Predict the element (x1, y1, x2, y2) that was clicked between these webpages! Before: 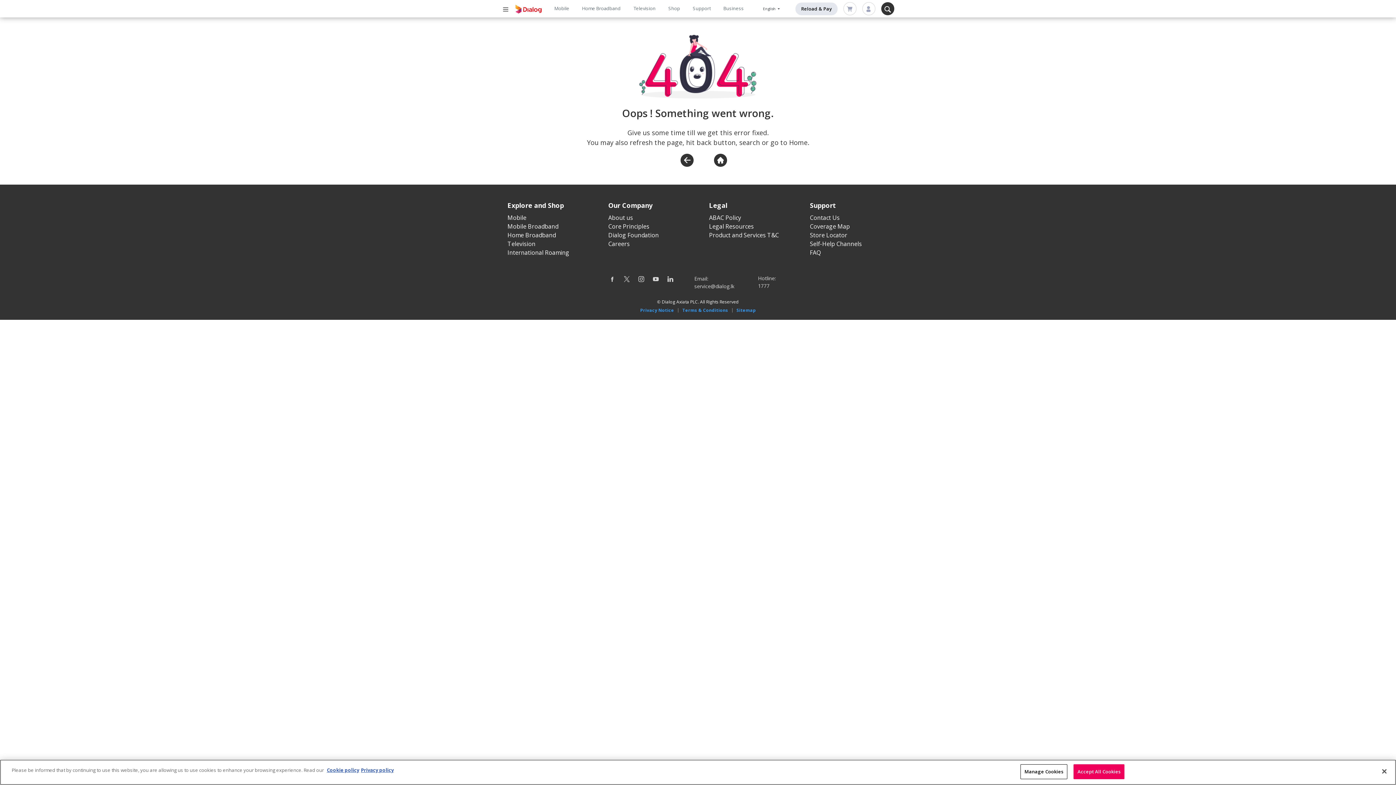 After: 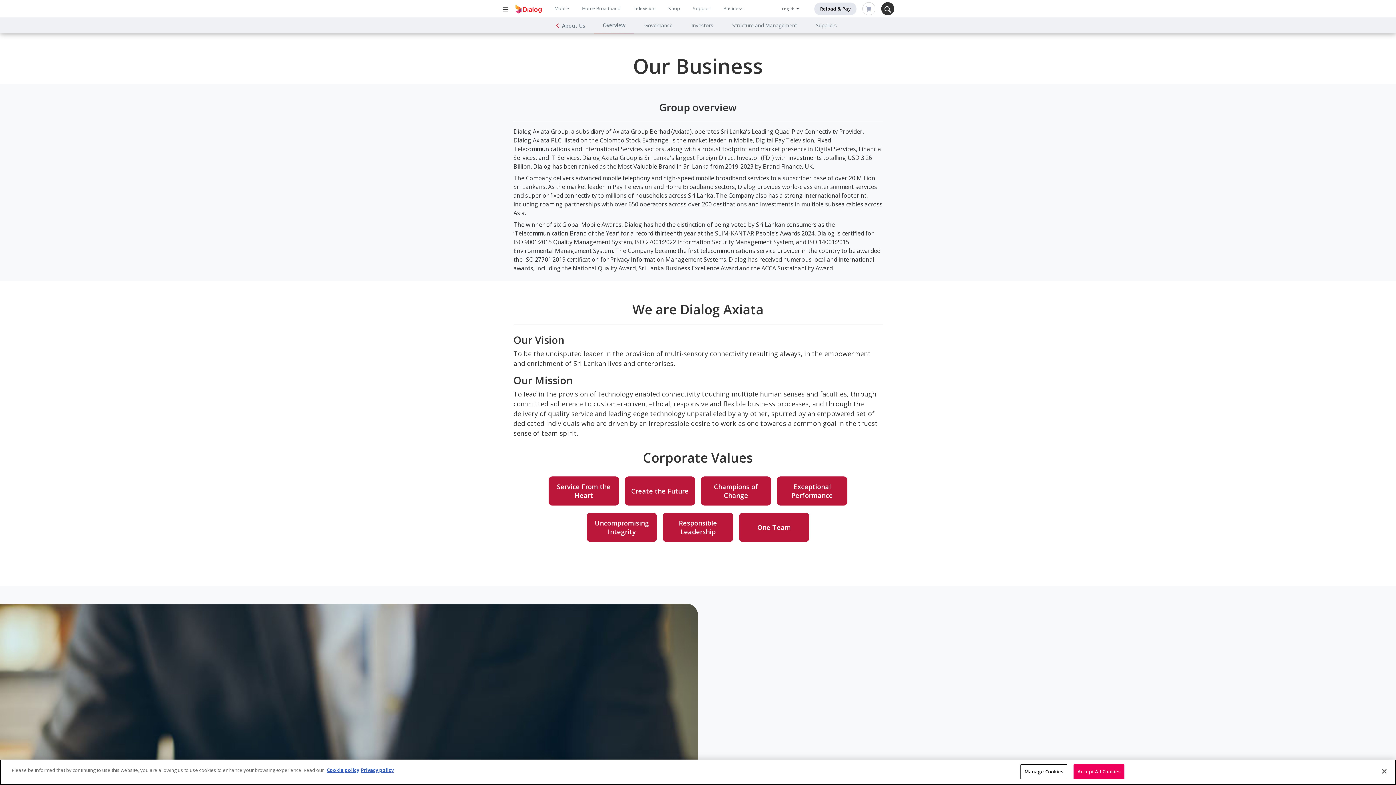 Action: bbox: (608, 200, 652, 209) label: Our Company